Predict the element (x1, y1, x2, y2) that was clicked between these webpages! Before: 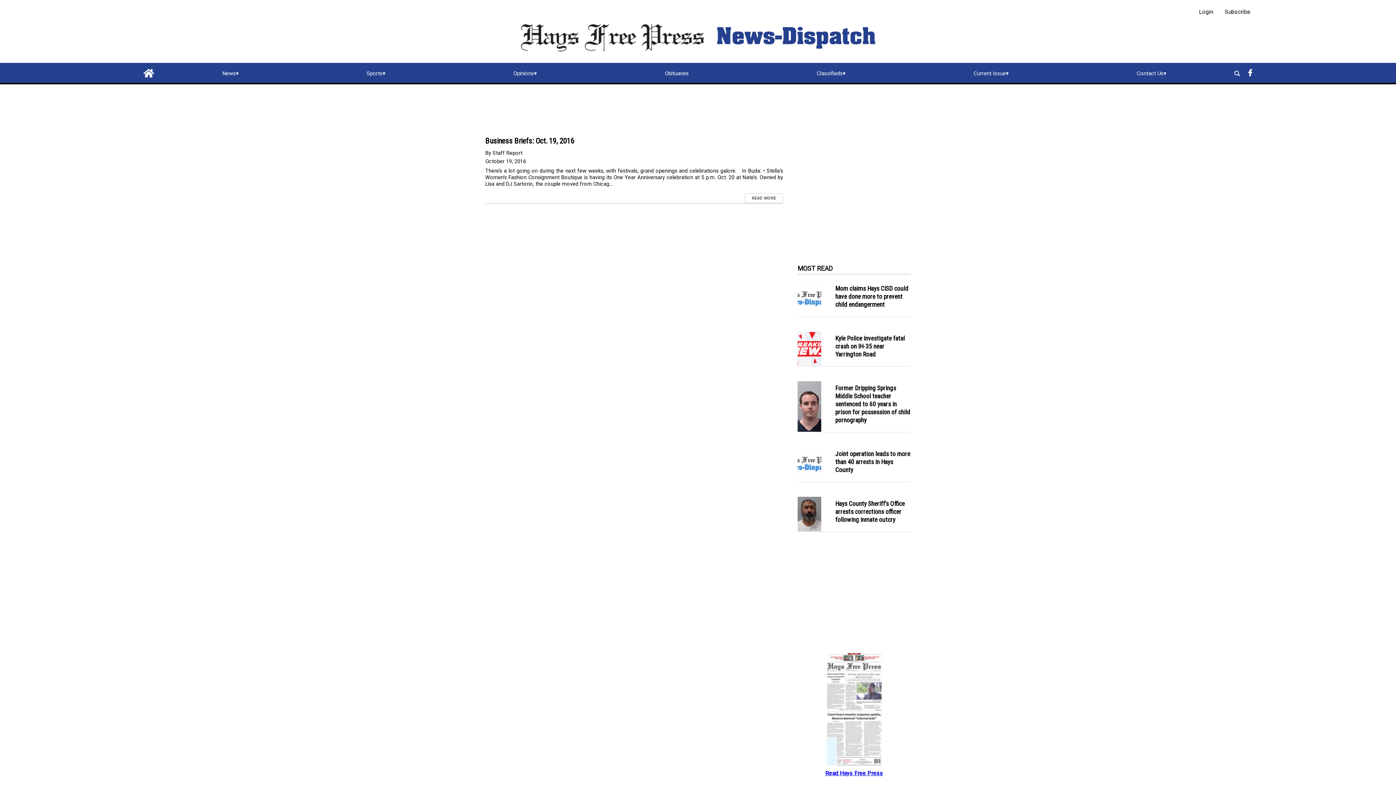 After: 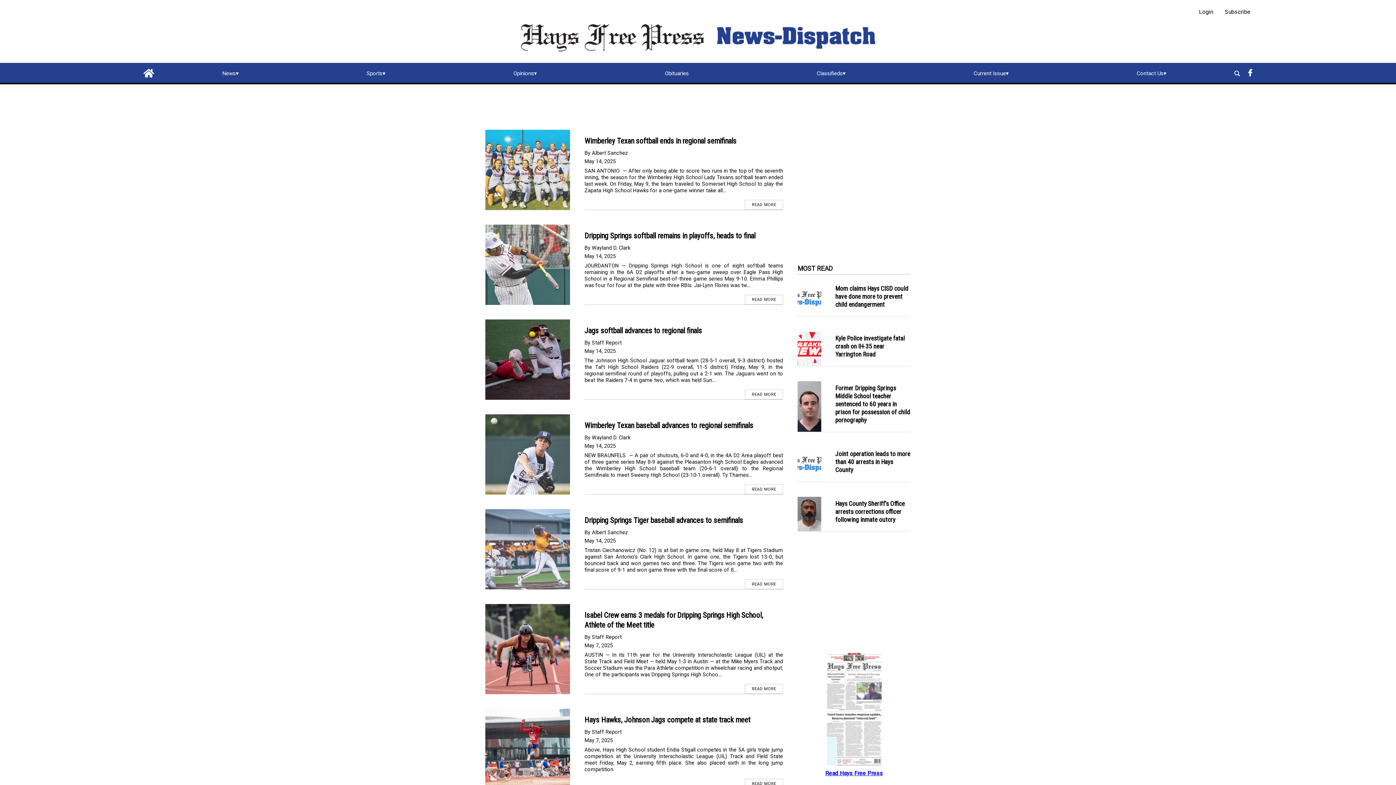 Action: bbox: (363, 68, 388, 78) label: Sports